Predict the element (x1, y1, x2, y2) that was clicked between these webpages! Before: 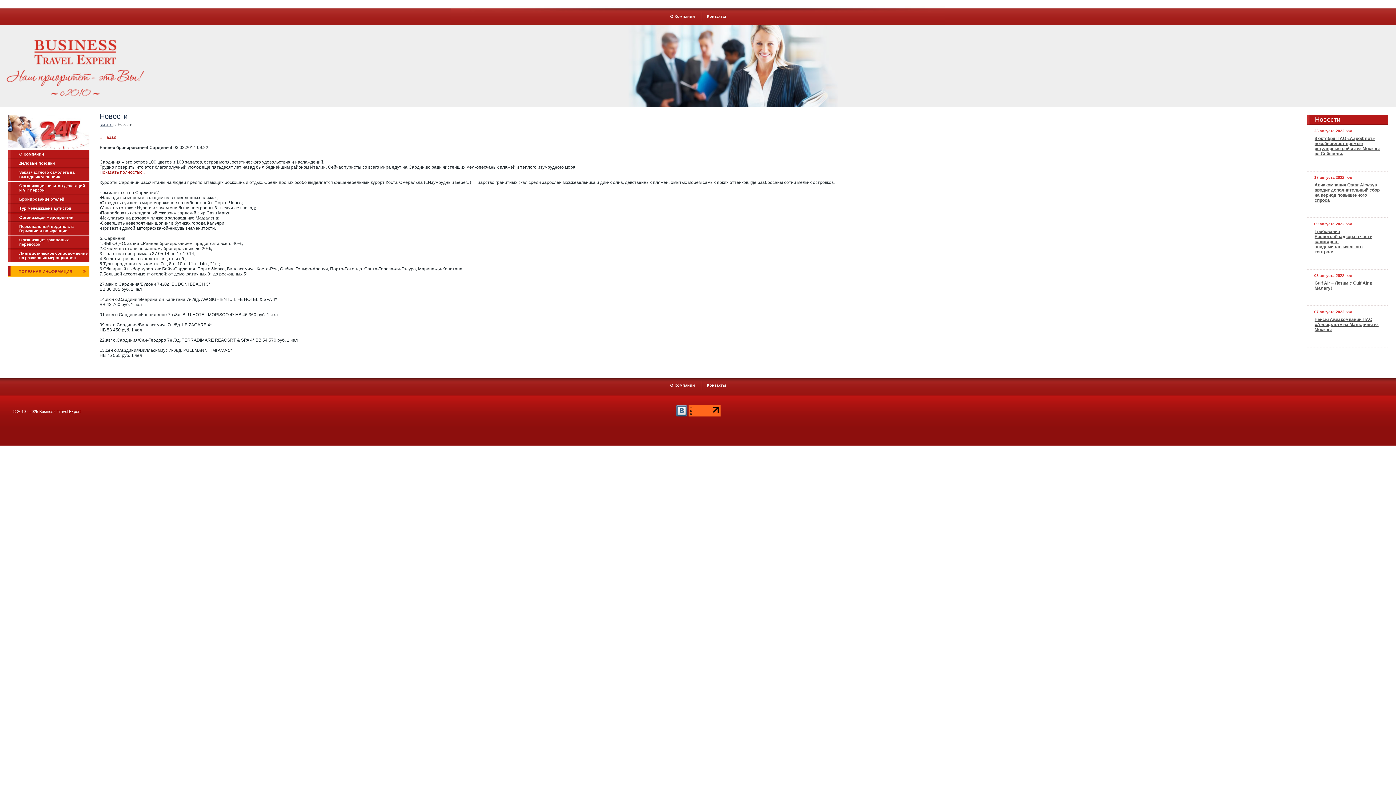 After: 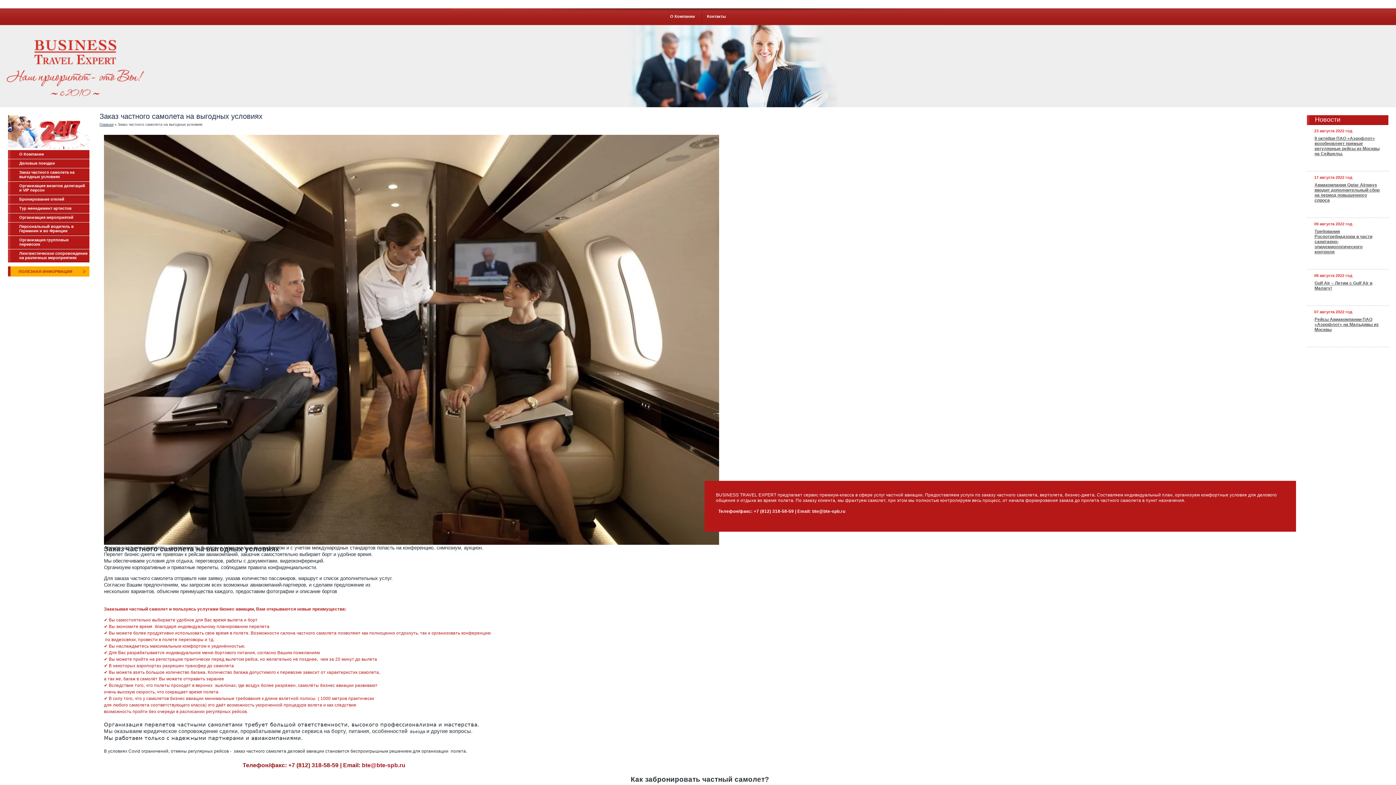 Action: bbox: (8, 168, 89, 180) label: Заказ частного самолета на выгодных условиях